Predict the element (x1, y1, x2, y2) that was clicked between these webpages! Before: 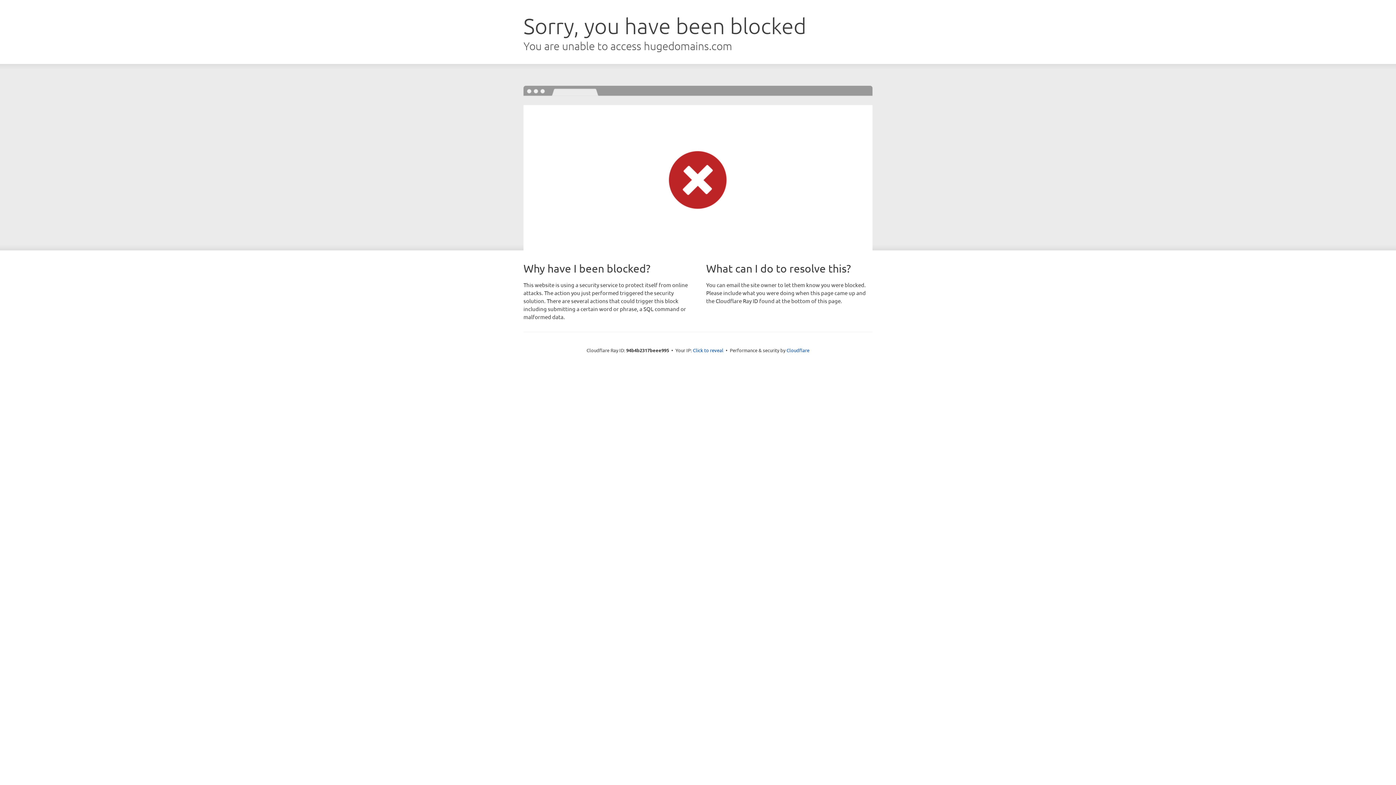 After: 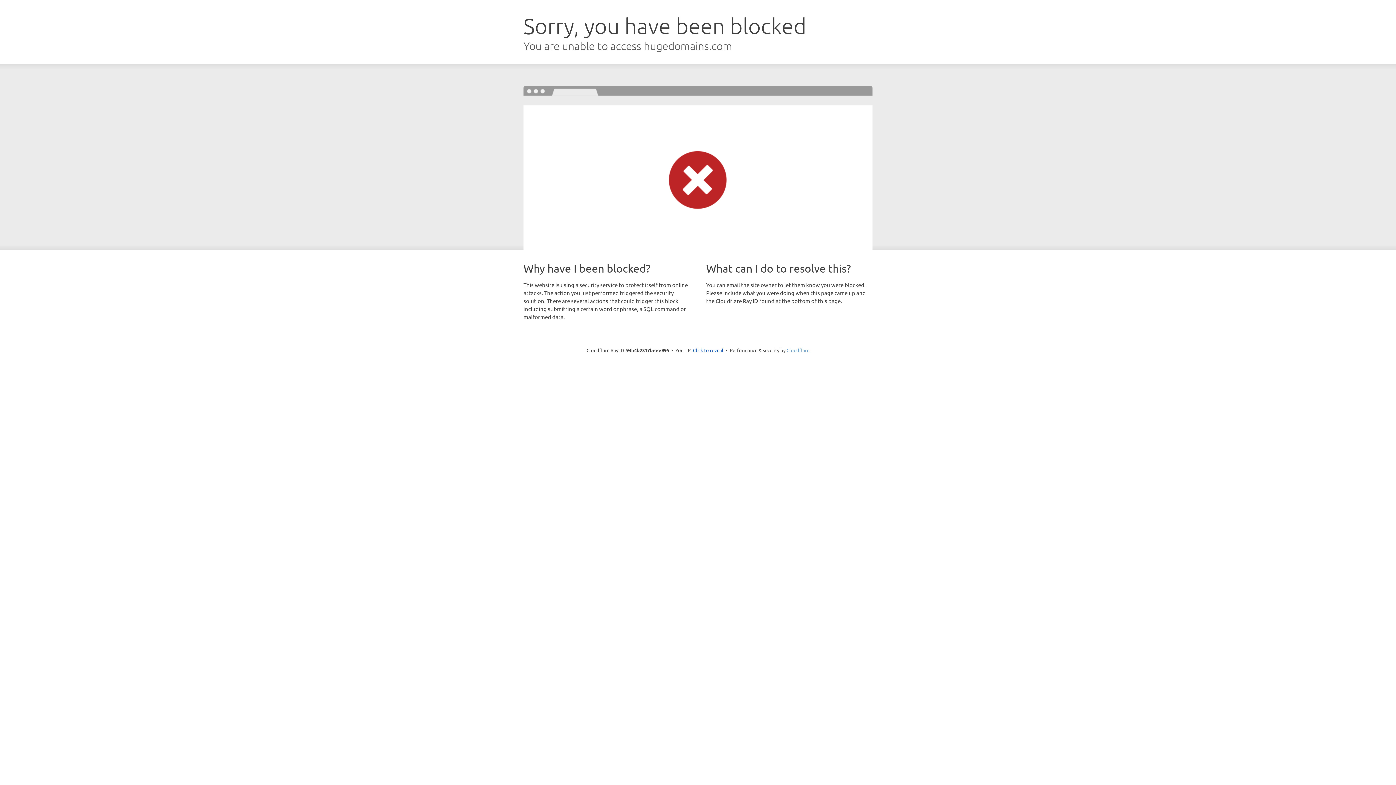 Action: bbox: (786, 347, 809, 353) label: Cloudflare